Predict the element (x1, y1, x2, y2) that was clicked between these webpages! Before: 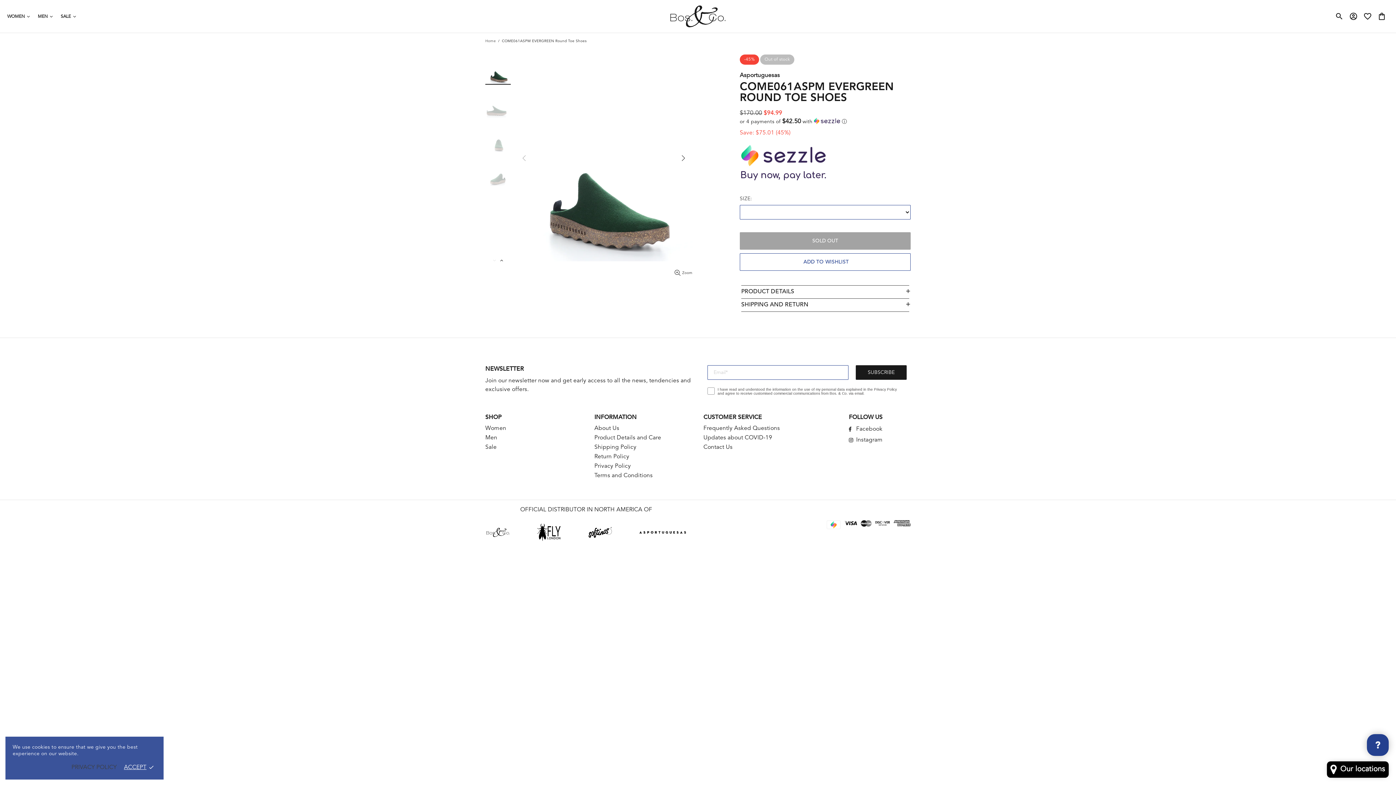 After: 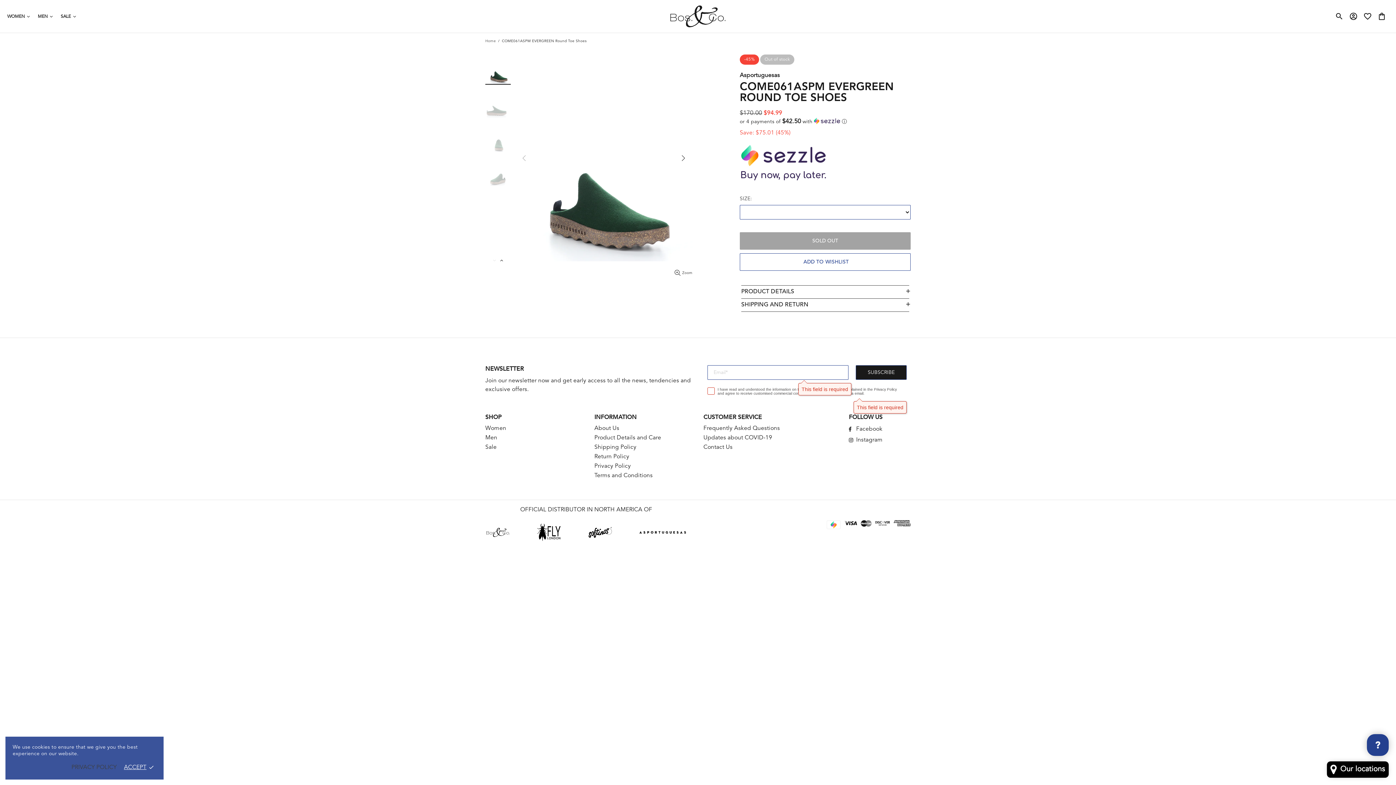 Action: label: SUBSCRIBE bbox: (856, 365, 906, 380)